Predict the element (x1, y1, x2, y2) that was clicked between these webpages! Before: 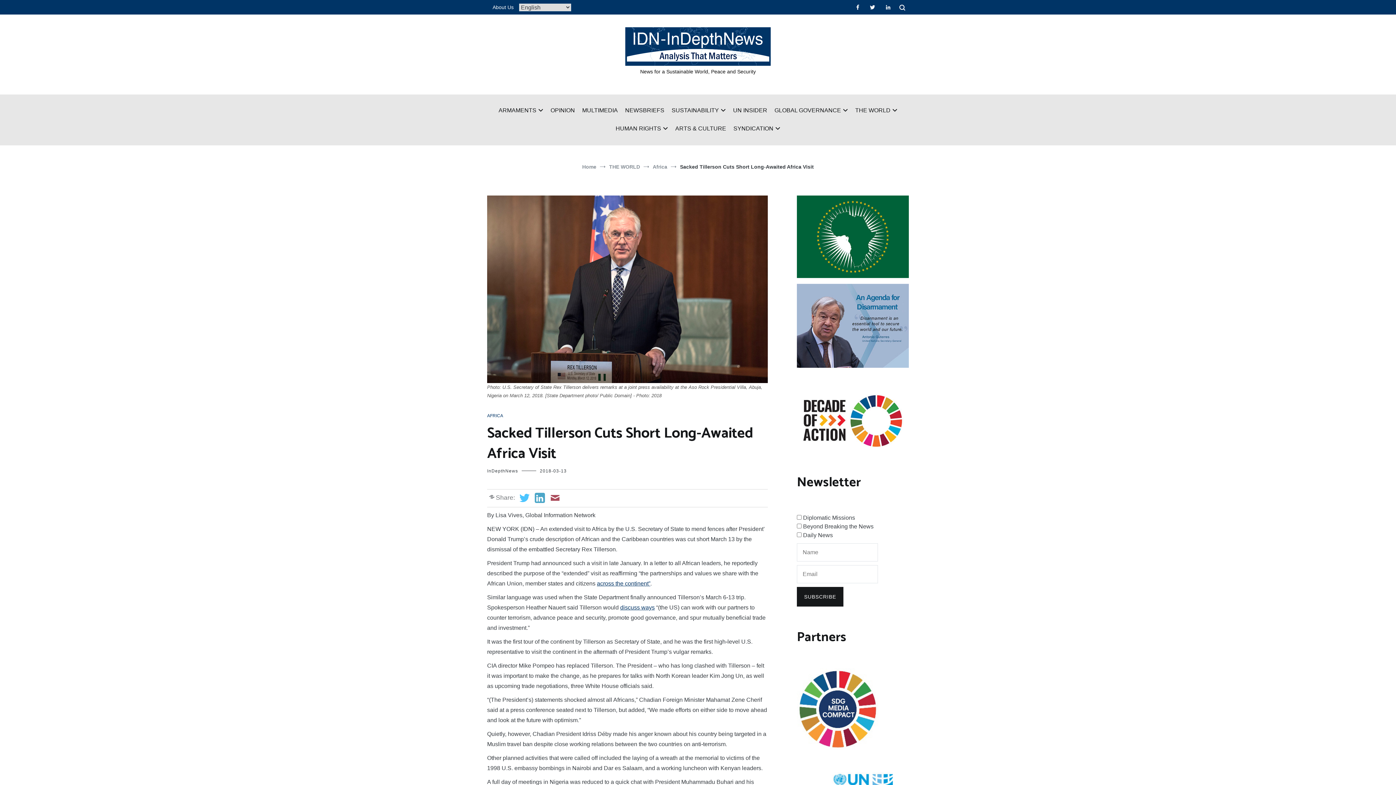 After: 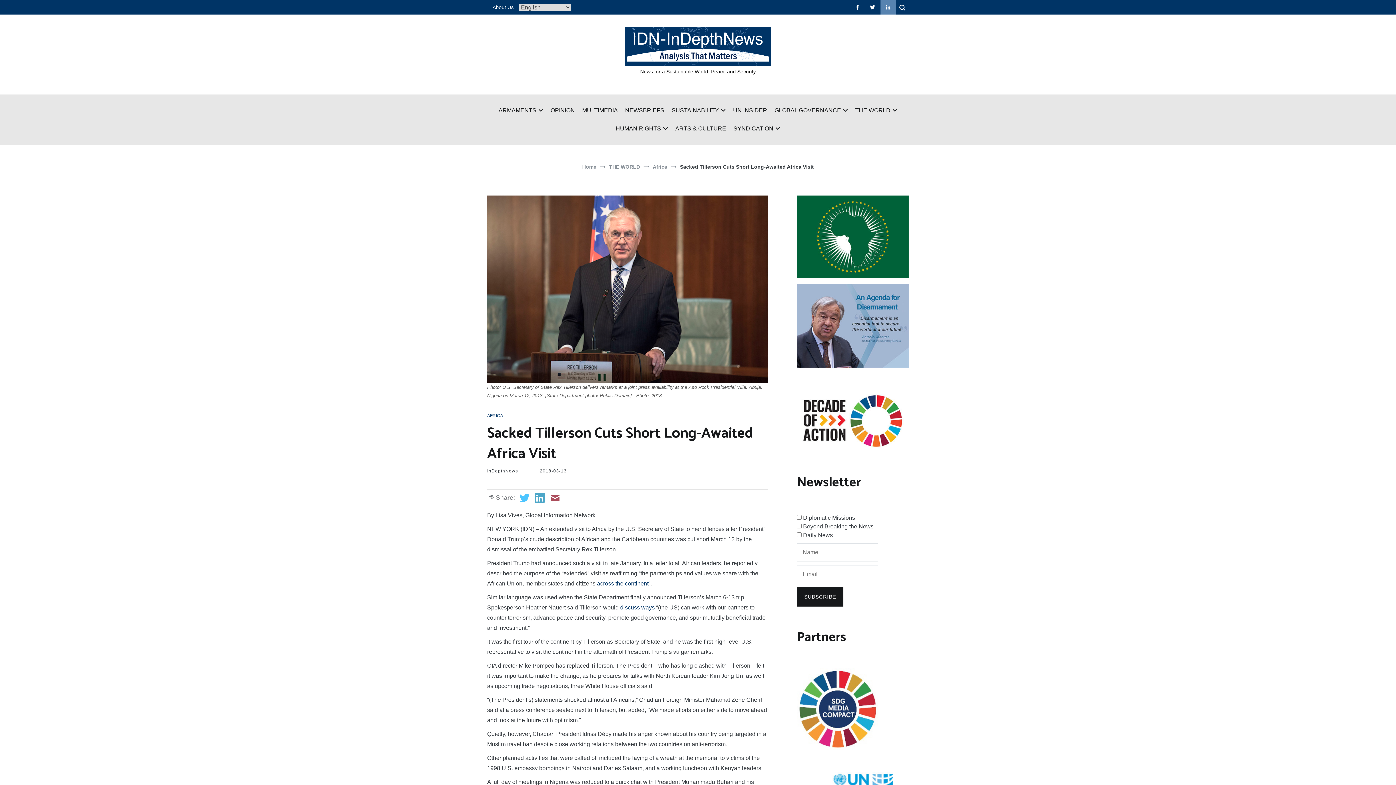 Action: bbox: (880, 0, 896, 14)